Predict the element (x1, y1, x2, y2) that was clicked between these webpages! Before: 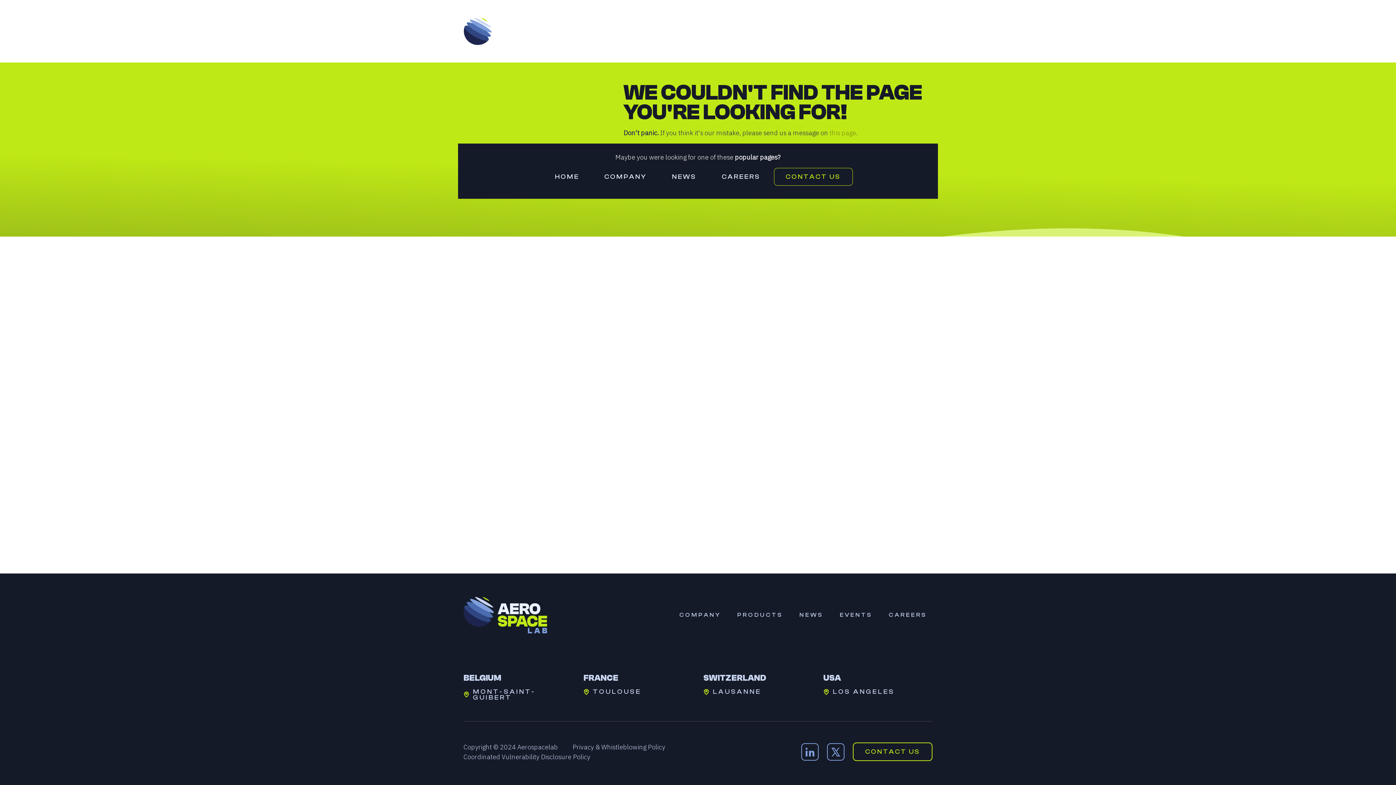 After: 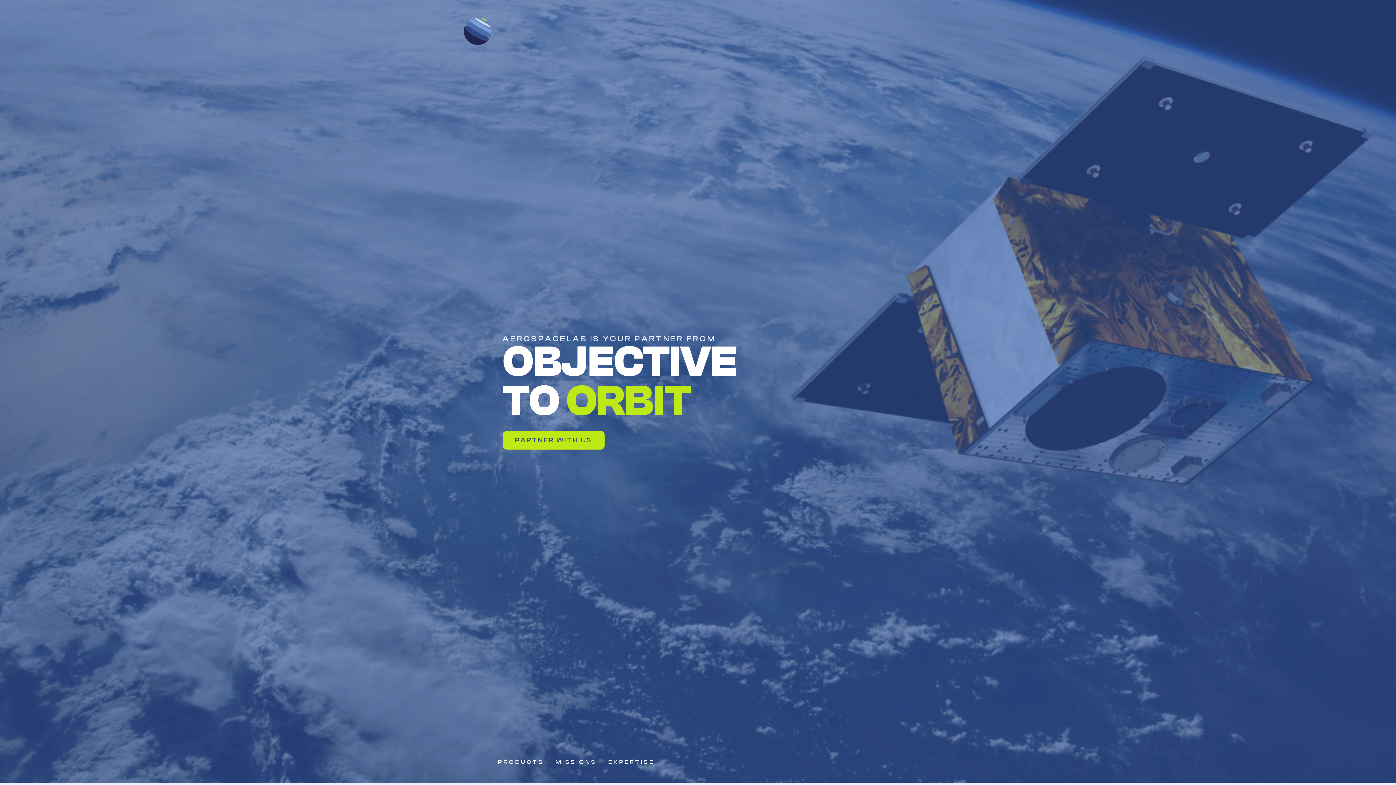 Action: bbox: (463, 596, 573, 633)